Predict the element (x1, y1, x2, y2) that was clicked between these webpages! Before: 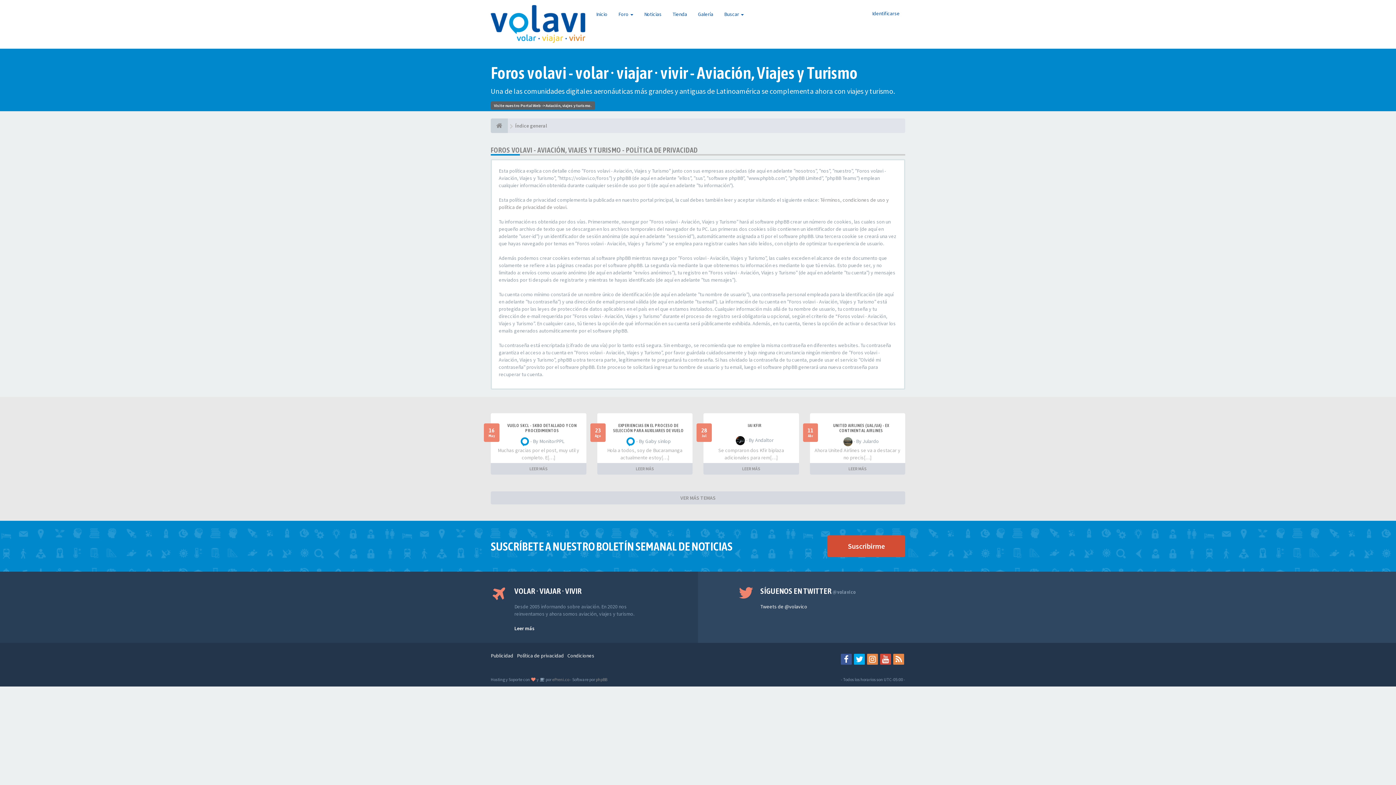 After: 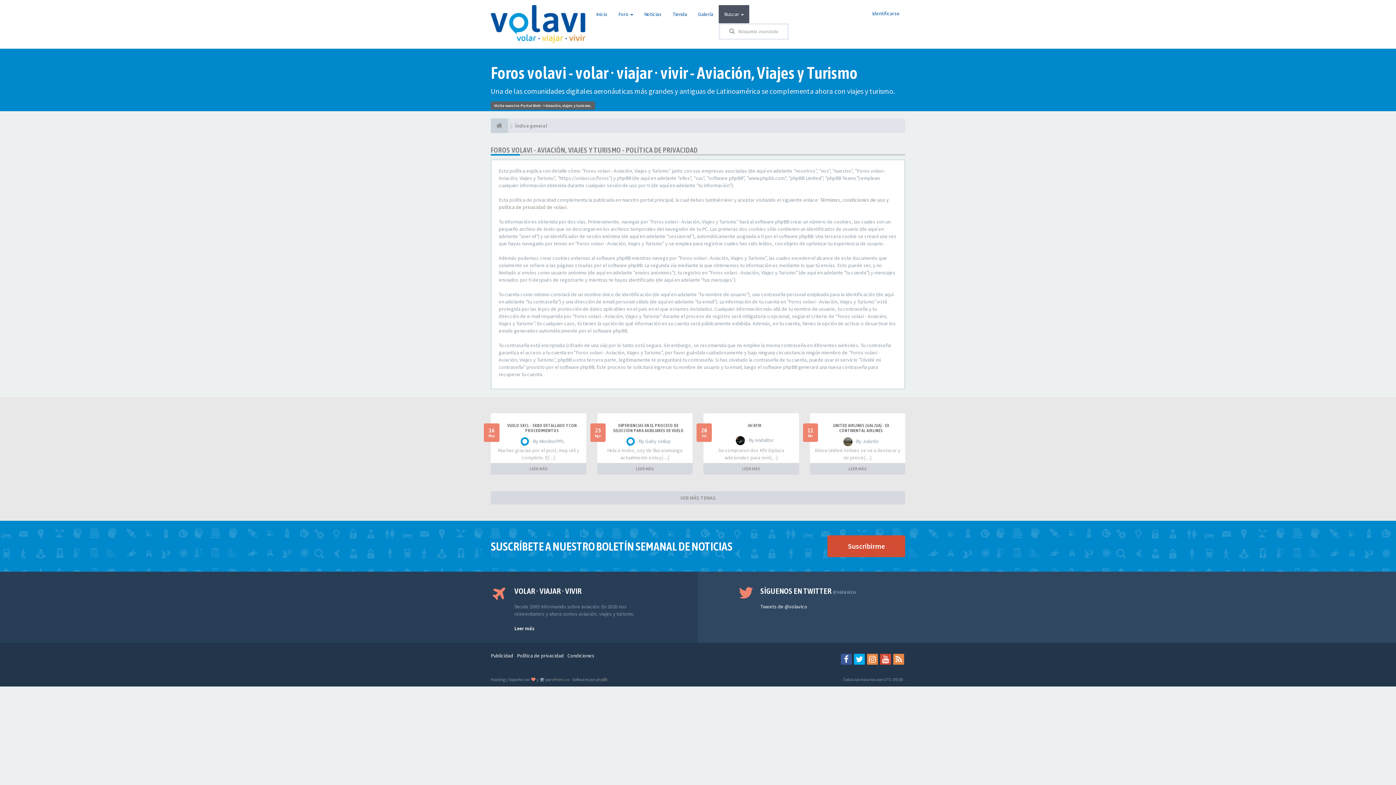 Action: label: Buscar  bbox: (718, 5, 749, 23)